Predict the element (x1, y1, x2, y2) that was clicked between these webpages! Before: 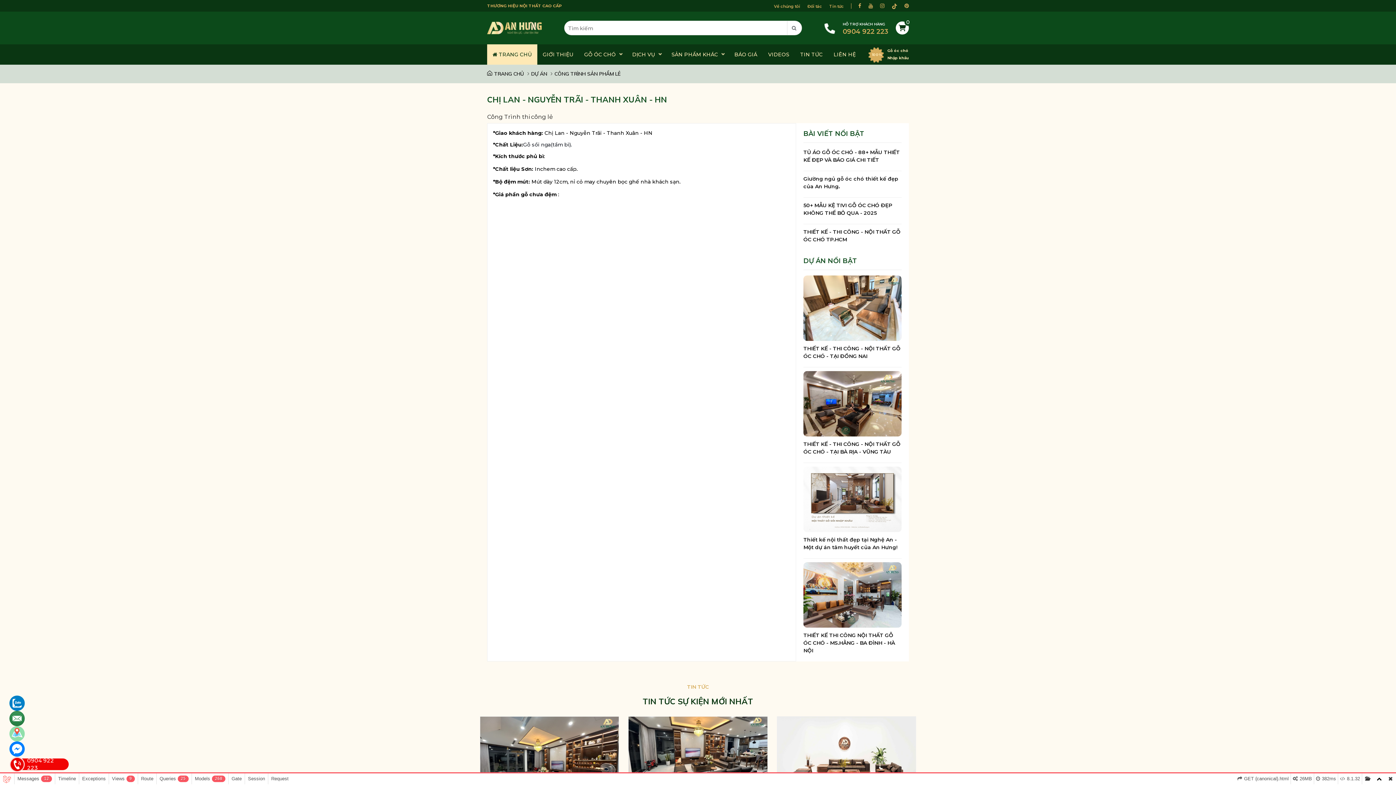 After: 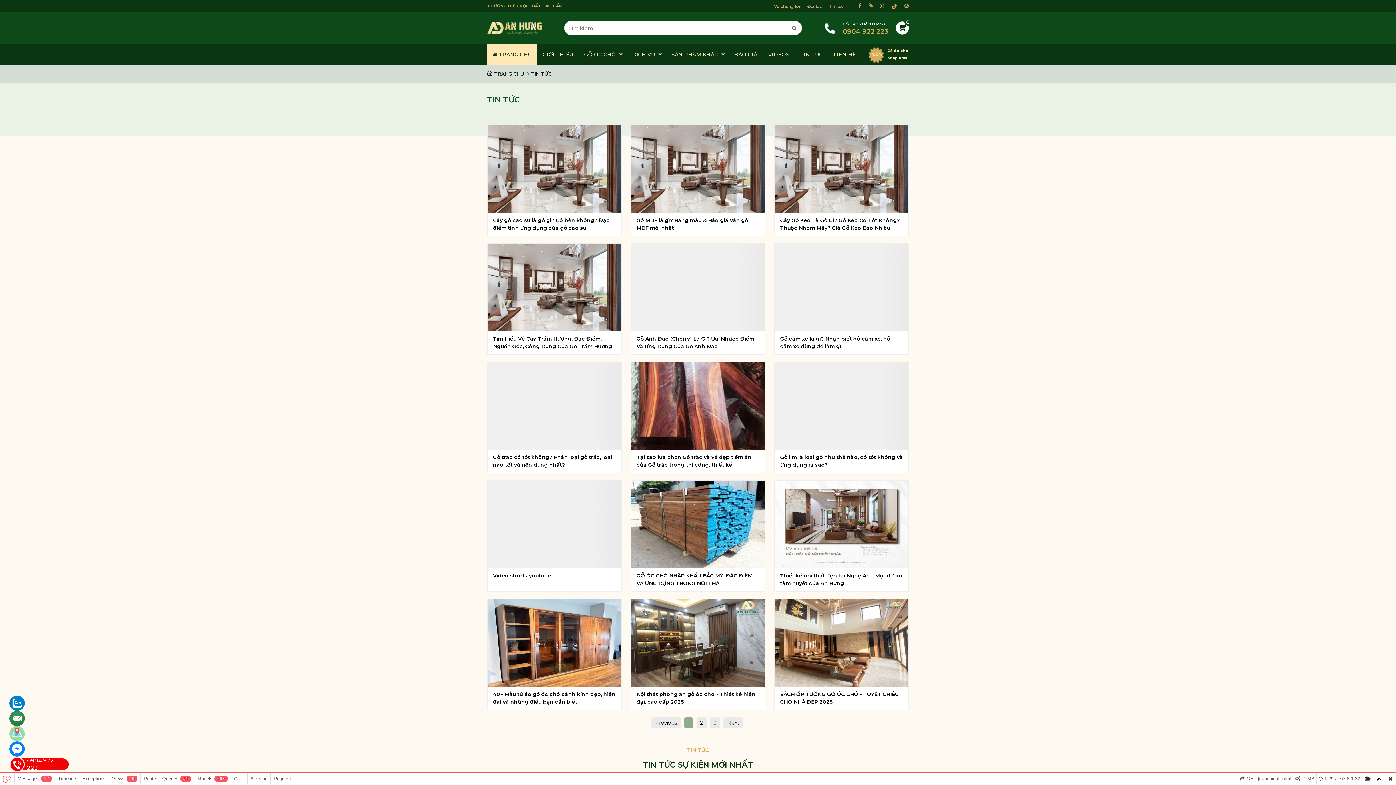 Action: label: Tin tức bbox: (829, 3, 844, 8)